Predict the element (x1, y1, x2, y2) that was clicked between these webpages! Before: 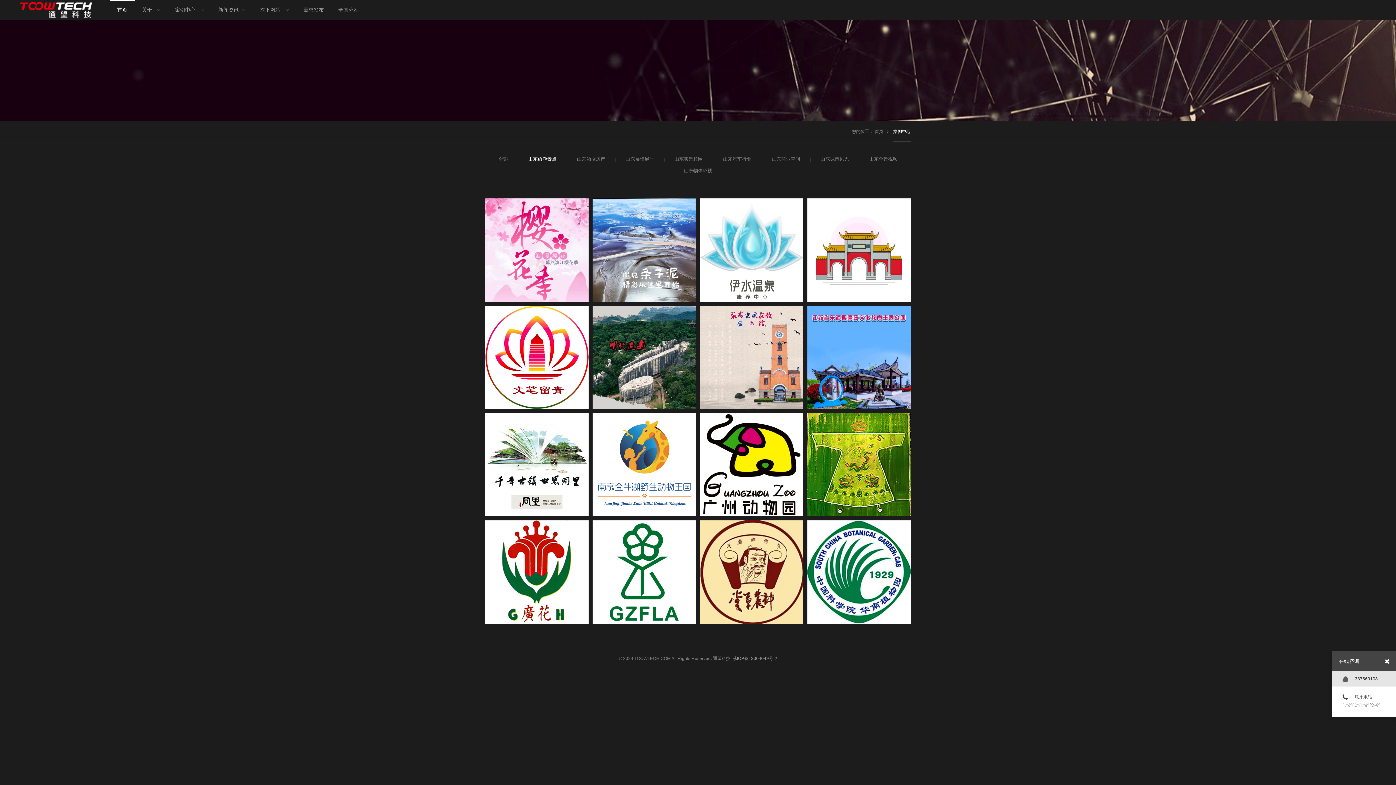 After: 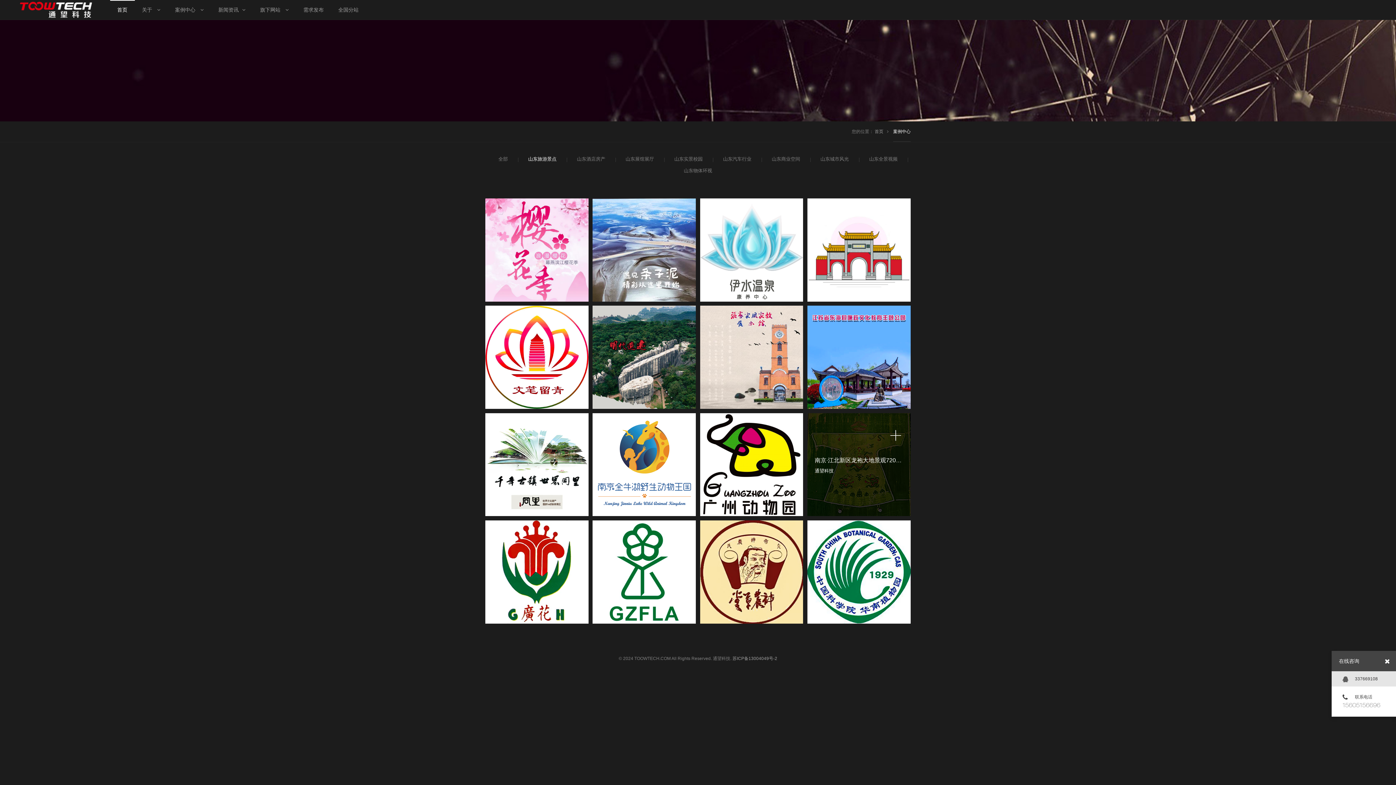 Action: bbox: (807, 413, 910, 516)